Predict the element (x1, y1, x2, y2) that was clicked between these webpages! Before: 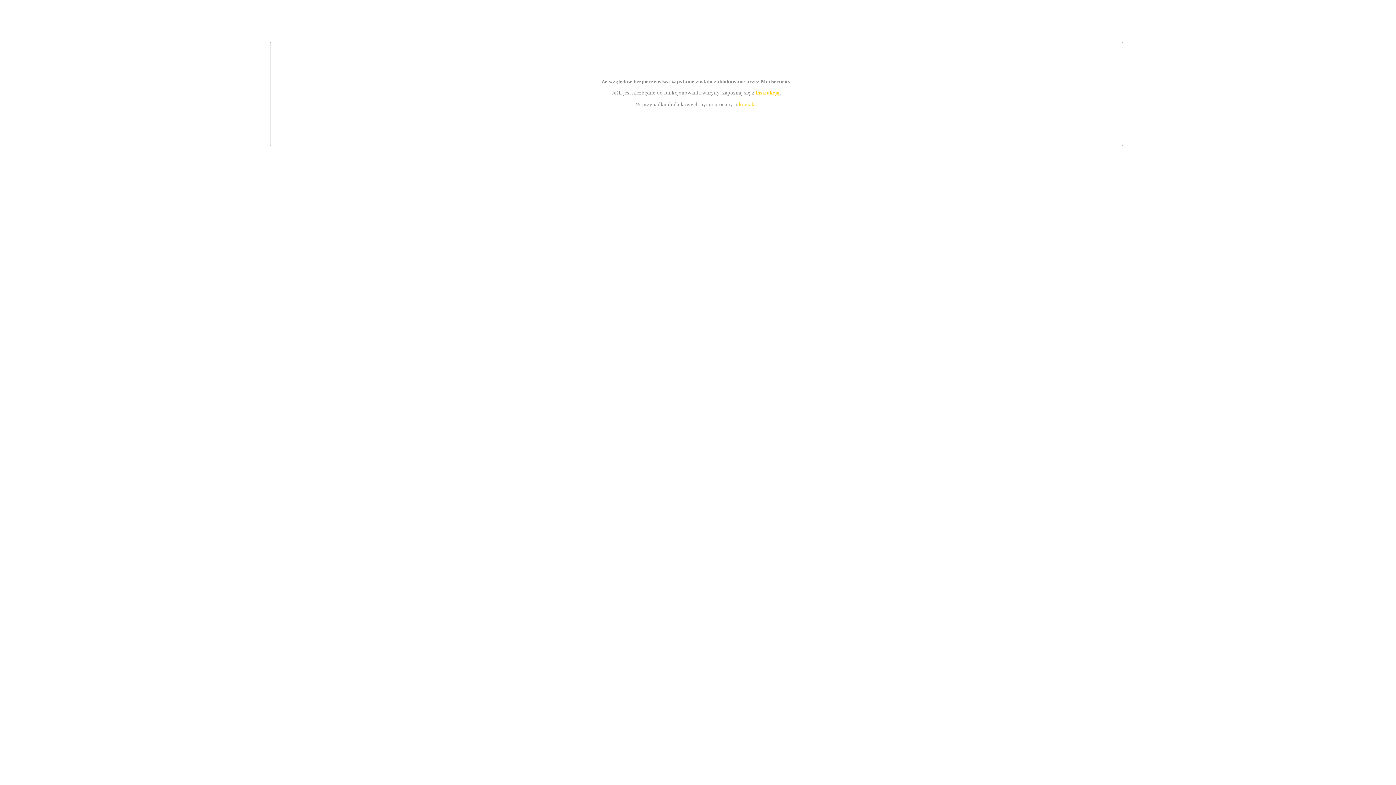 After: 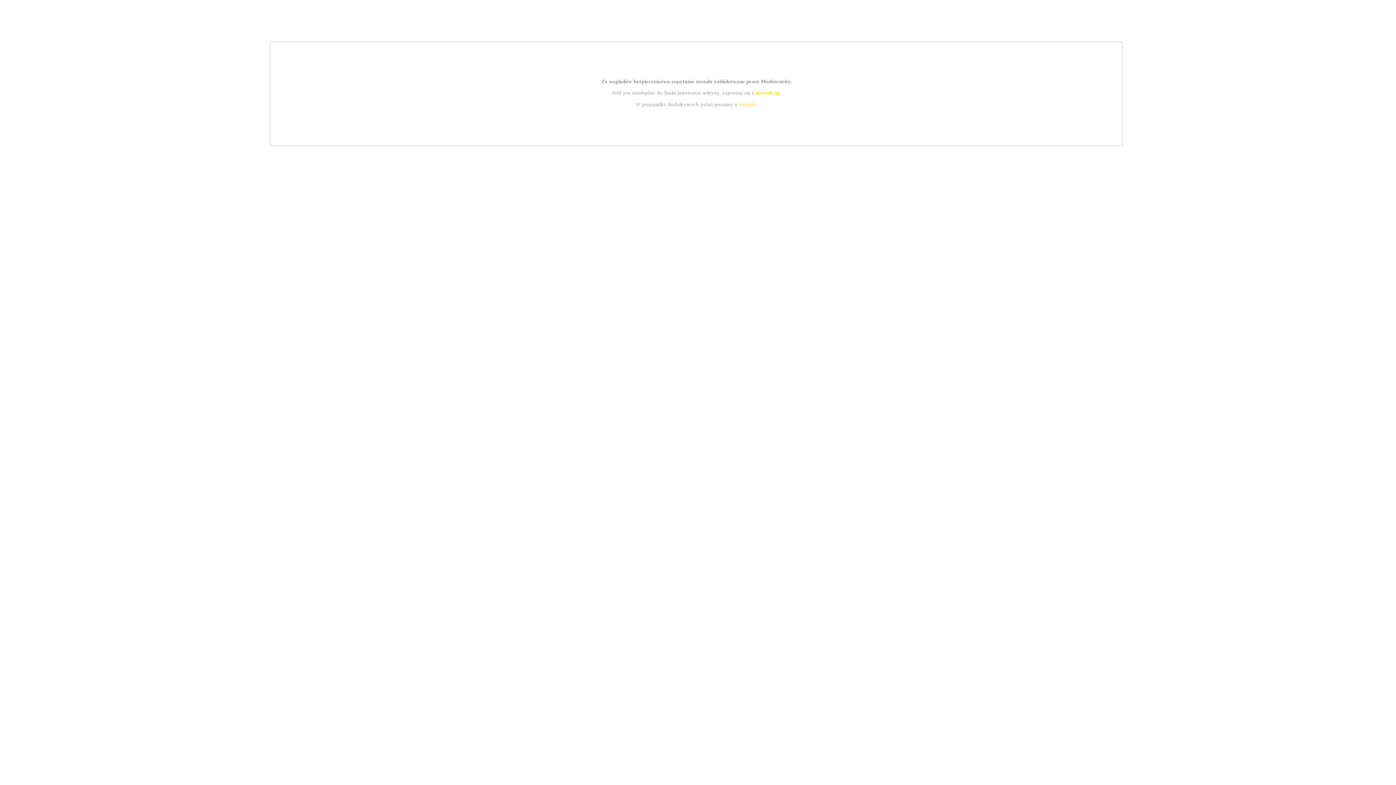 Action: label: kontakt bbox: (739, 101, 756, 107)